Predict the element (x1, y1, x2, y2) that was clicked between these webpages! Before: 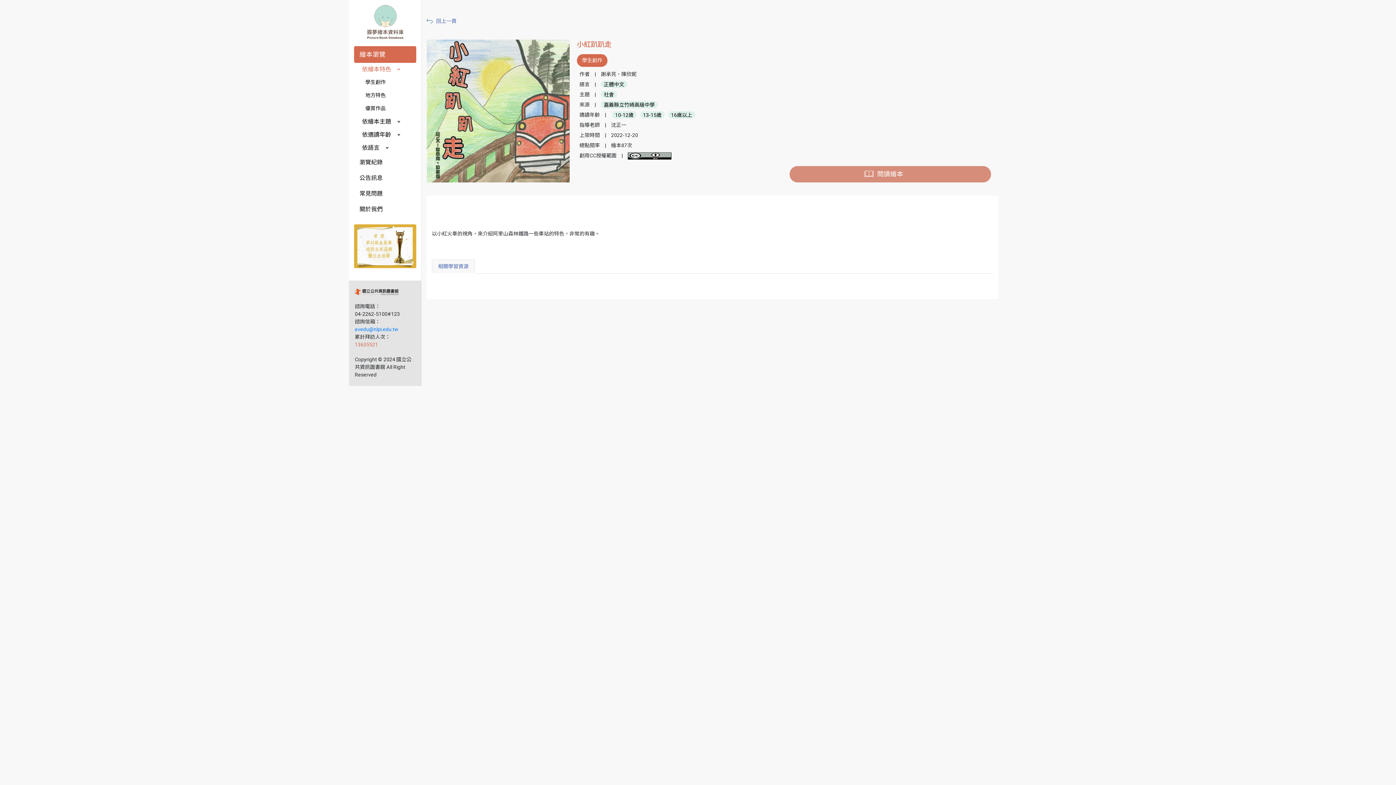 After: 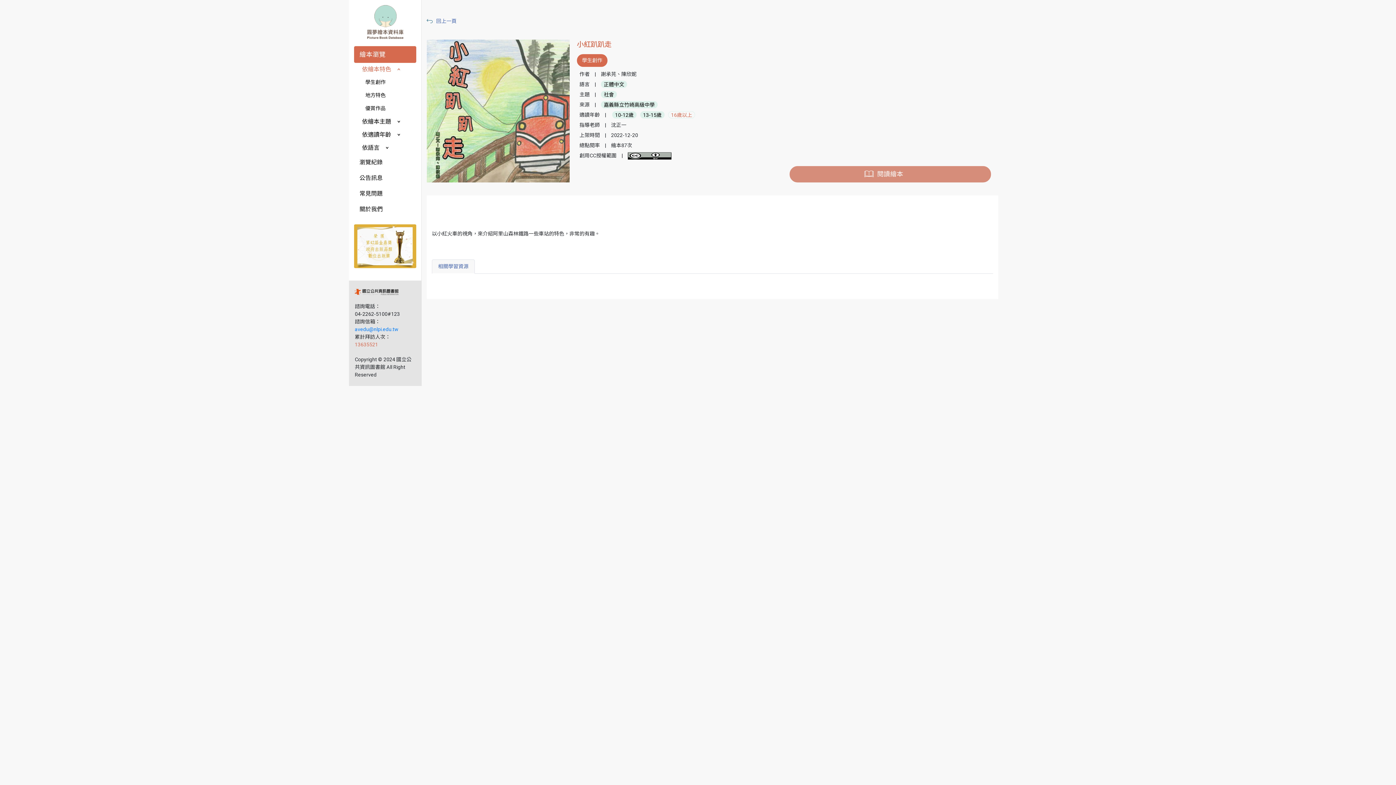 Action: bbox: (668, 111, 695, 118) label: 16歲以上